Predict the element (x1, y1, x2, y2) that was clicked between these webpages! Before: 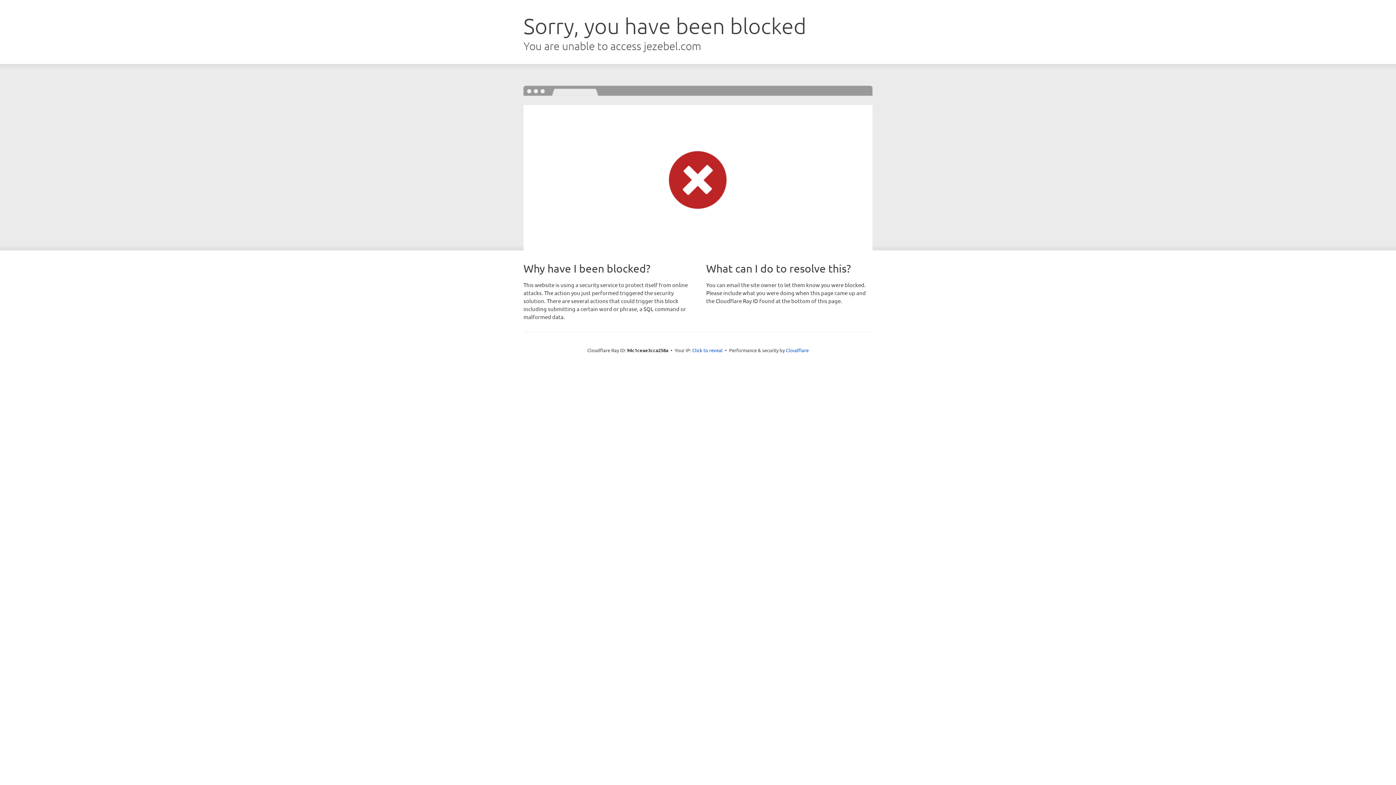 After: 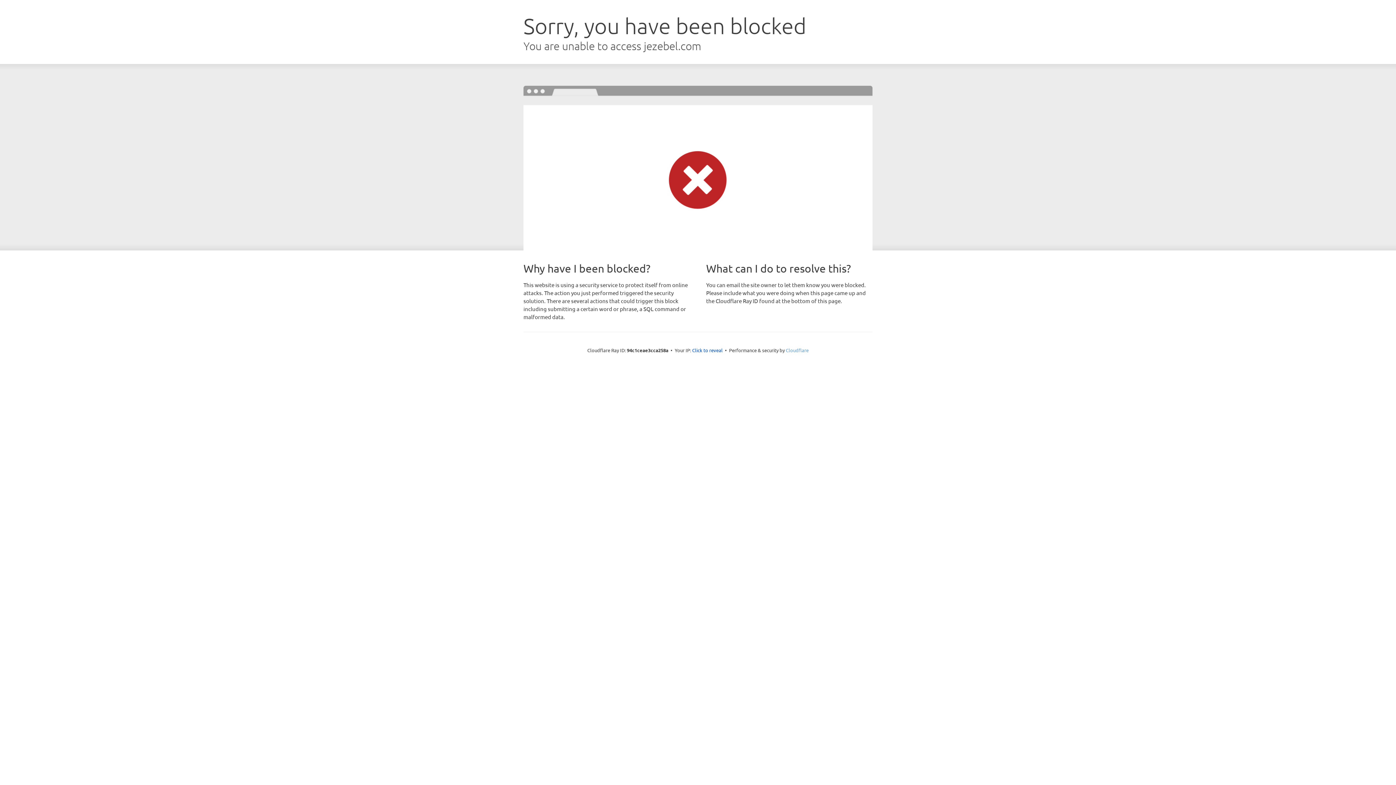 Action: label: Cloudflare bbox: (786, 347, 808, 353)